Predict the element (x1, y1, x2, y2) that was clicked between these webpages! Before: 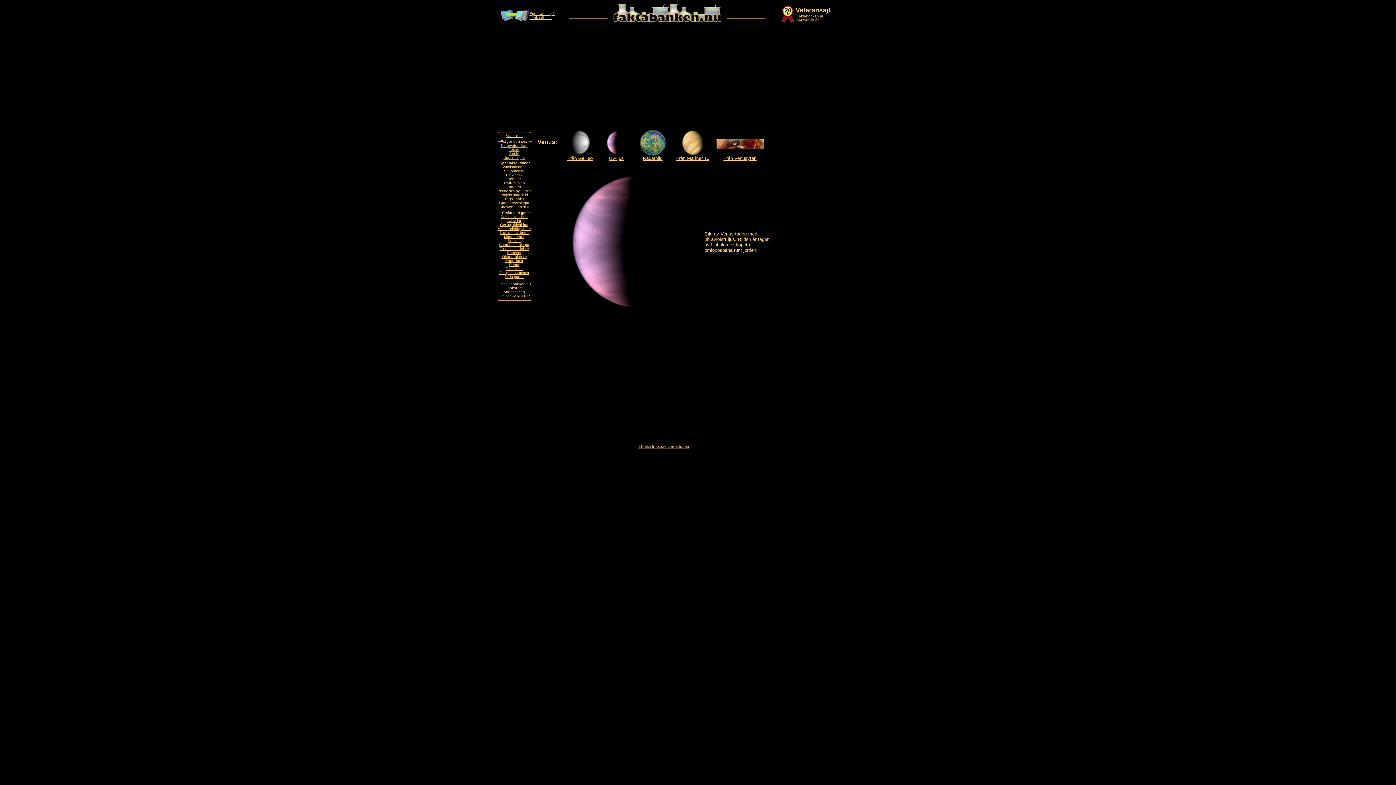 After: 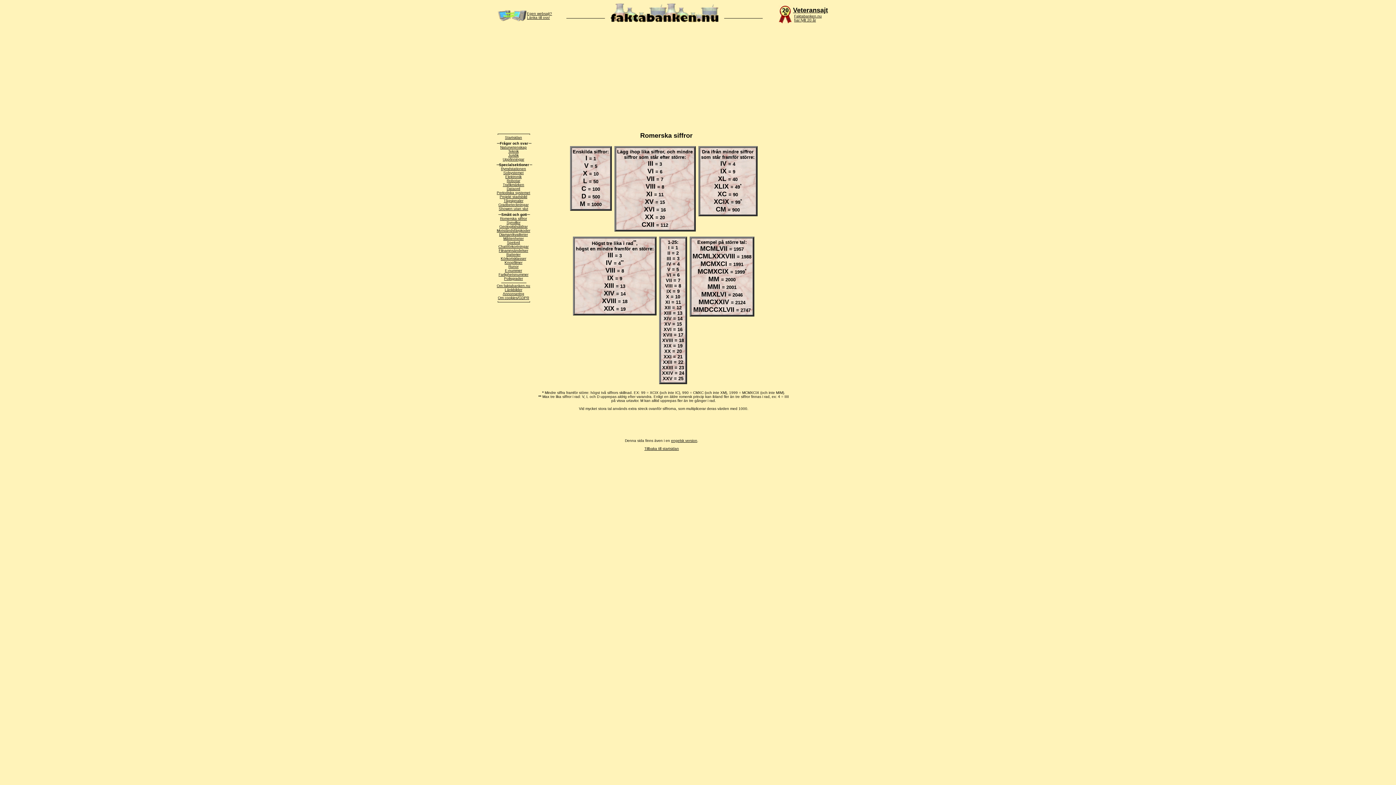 Action: label: Romerska siffror bbox: (500, 214, 527, 218)